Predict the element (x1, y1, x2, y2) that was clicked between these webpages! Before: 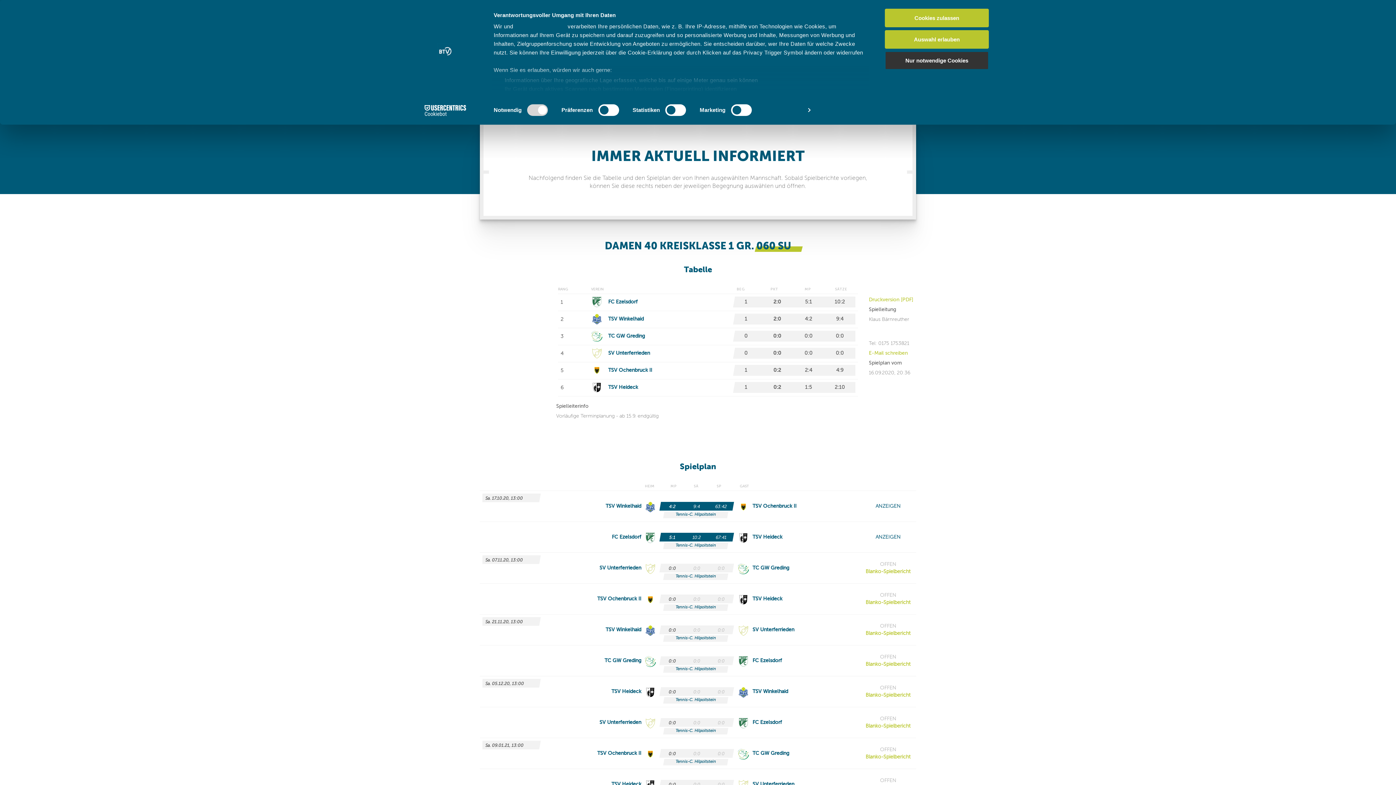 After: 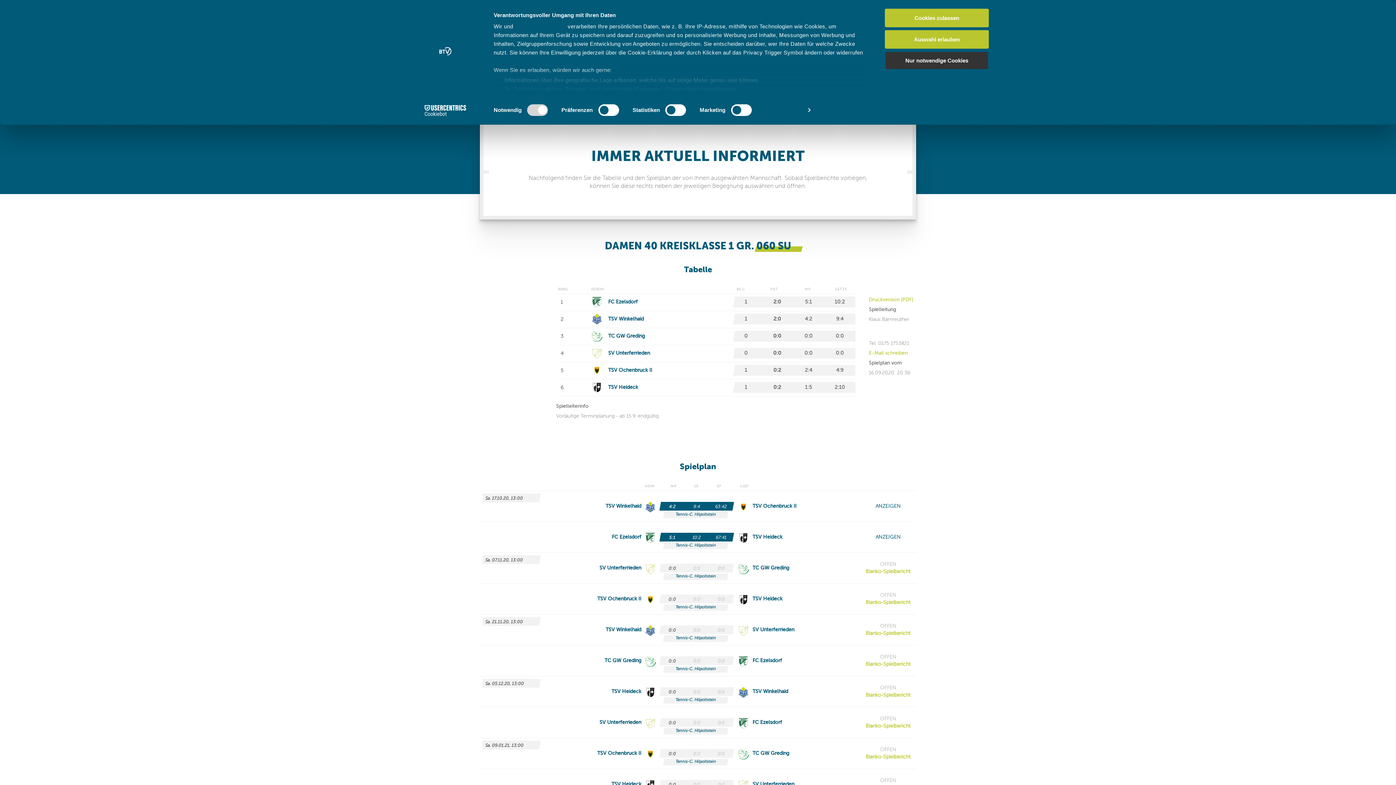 Action: bbox: (413, 104, 477, 115) label: Cookiebot - opens in a new window